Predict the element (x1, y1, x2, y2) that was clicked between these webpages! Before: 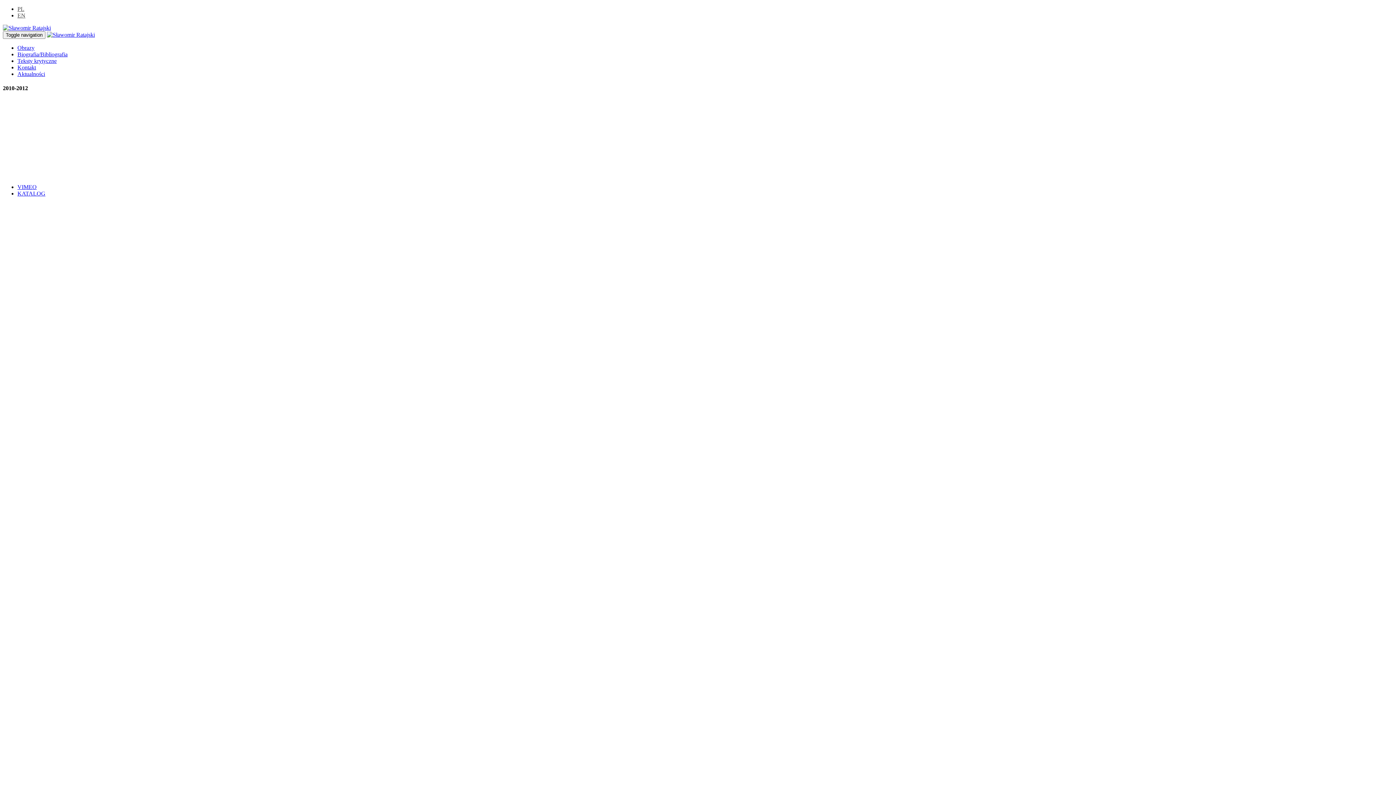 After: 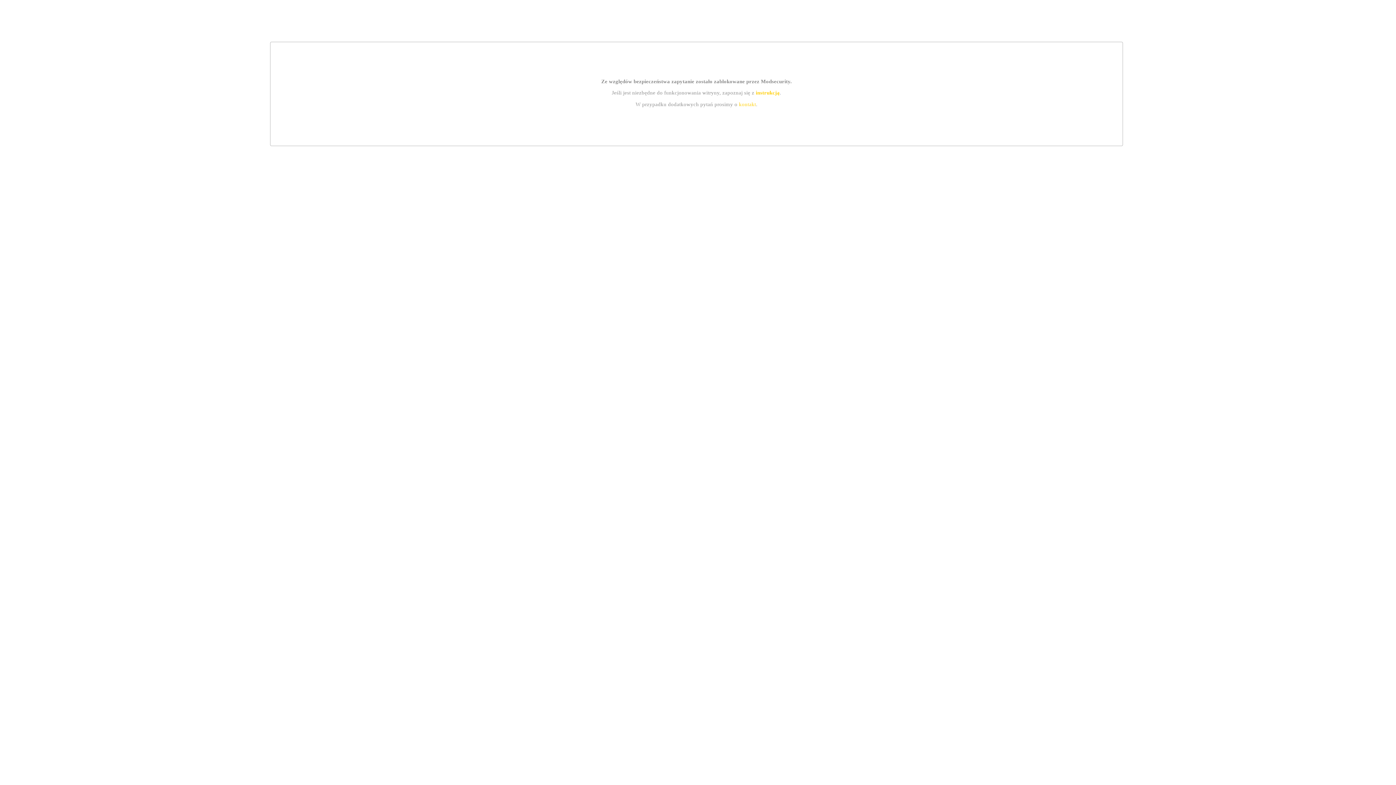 Action: bbox: (17, 57, 56, 64) label: Teksty krytyczne